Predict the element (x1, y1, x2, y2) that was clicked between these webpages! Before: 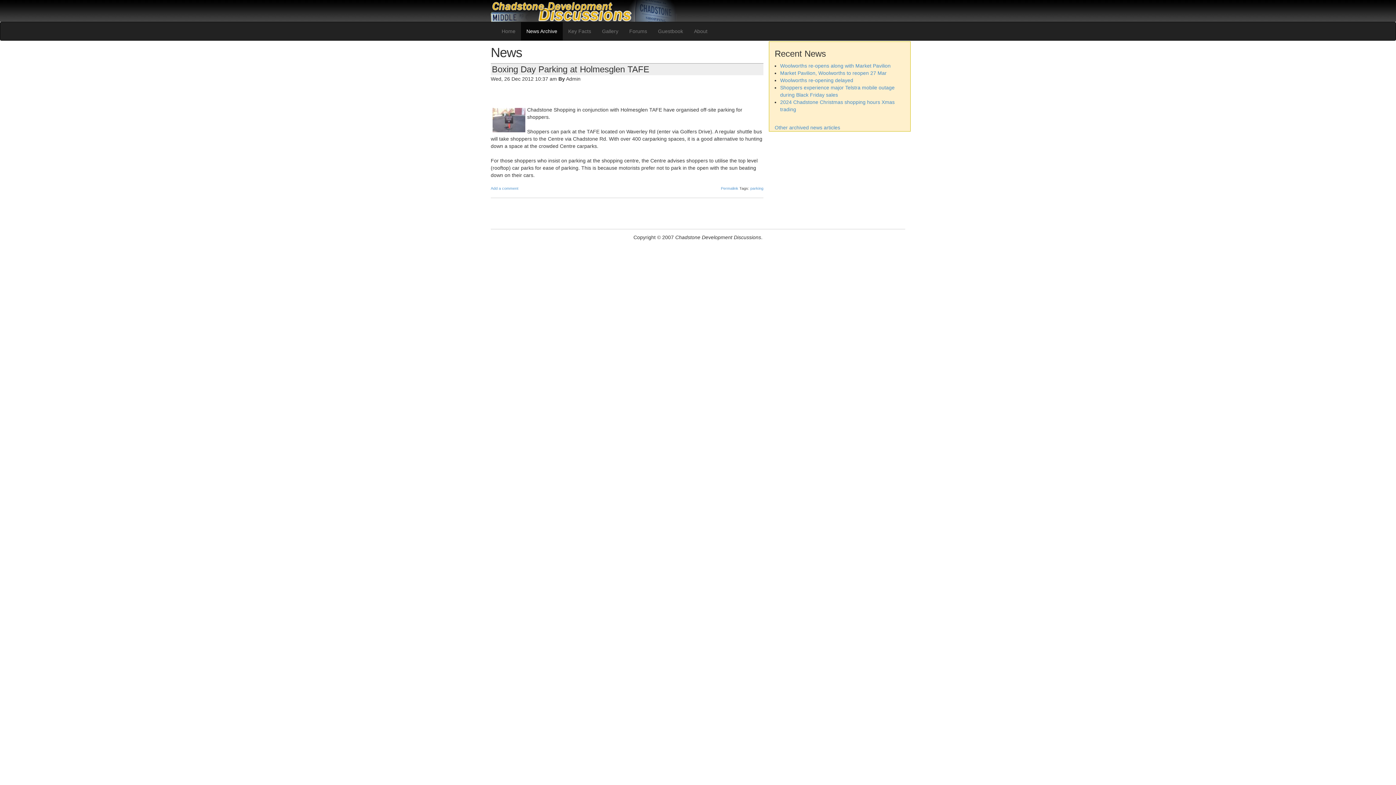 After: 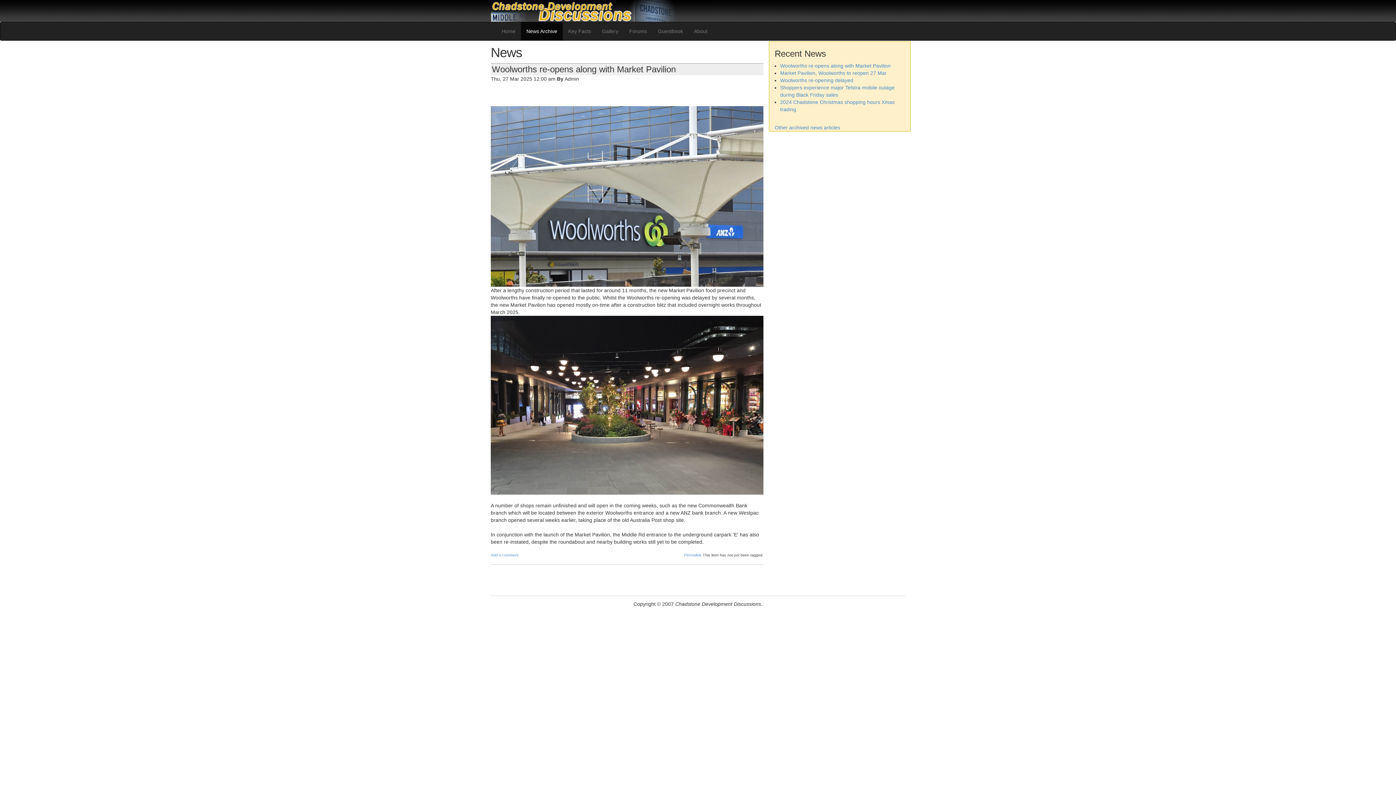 Action: label: Woolworths re-opens along with Market Pavilion bbox: (780, 62, 890, 68)